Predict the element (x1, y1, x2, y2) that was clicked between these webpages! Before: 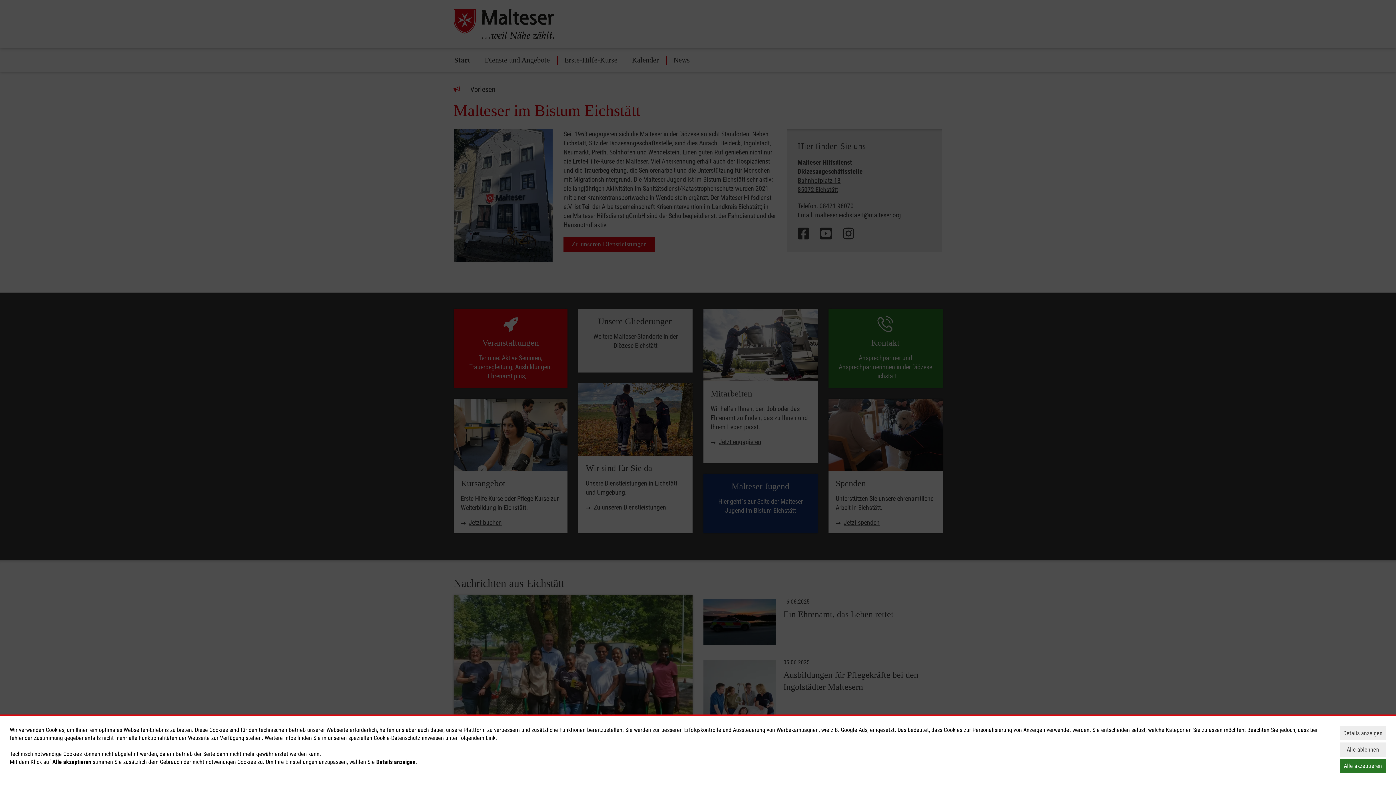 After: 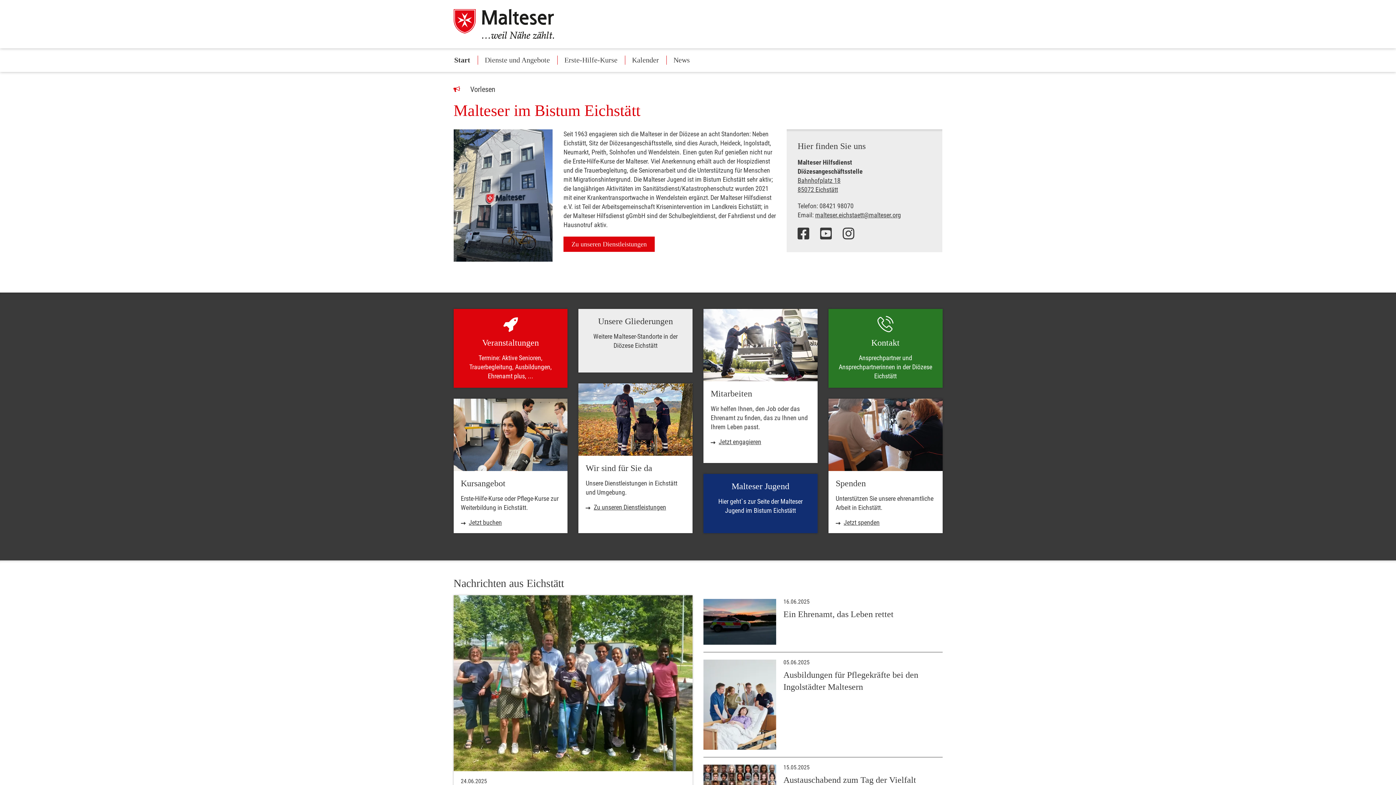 Action: label: Alle ablehnen bbox: (1340, 742, 1386, 757)